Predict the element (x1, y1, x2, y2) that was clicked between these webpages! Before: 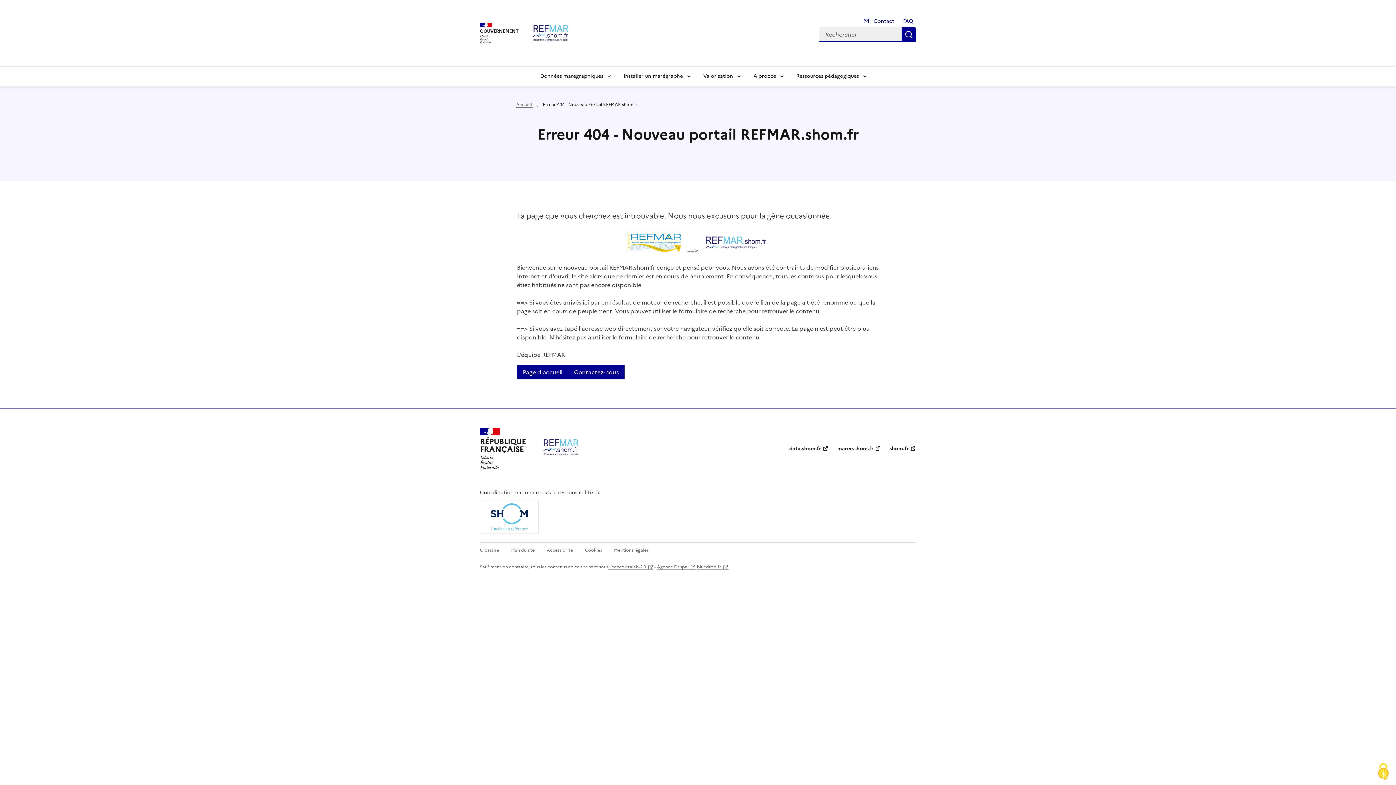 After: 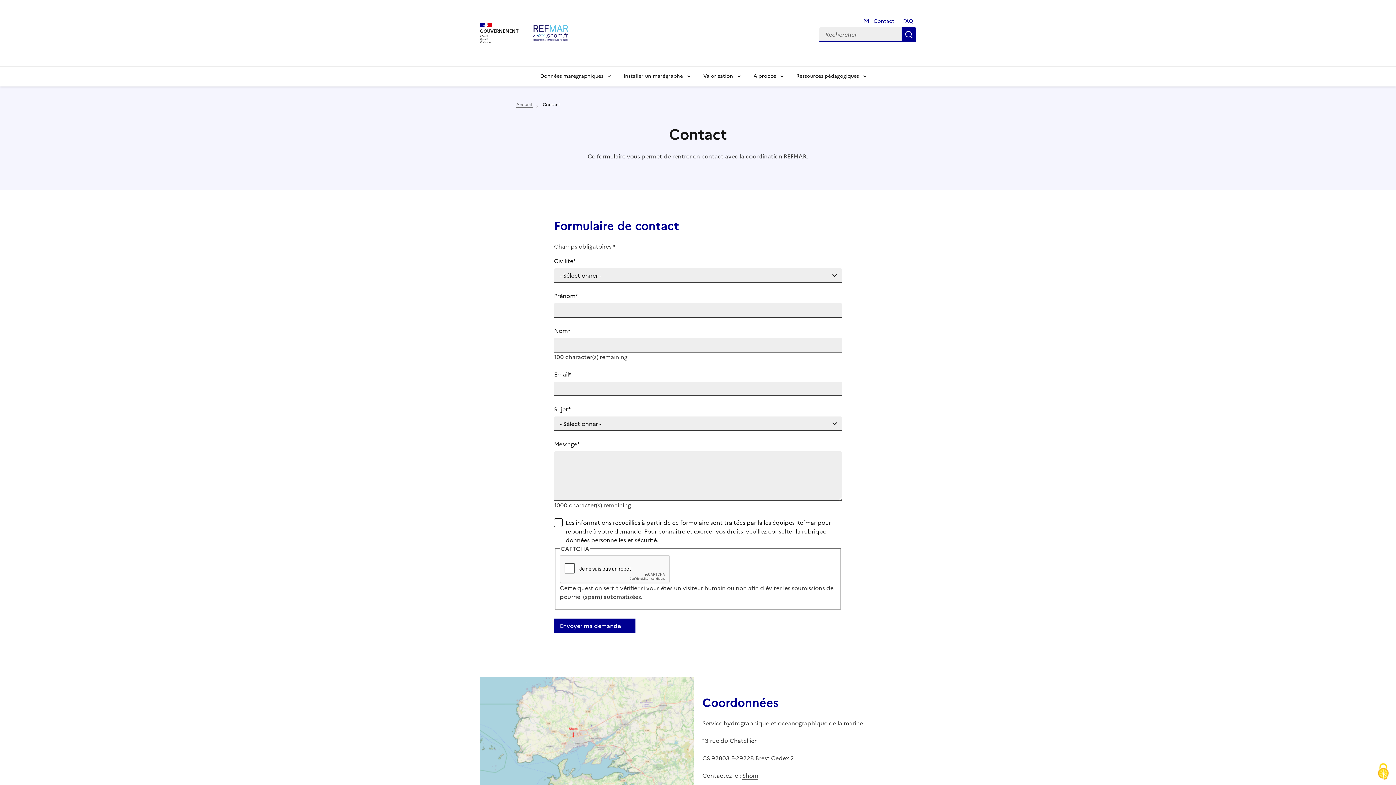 Action: label: Contactez-nous bbox: (568, 365, 624, 379)